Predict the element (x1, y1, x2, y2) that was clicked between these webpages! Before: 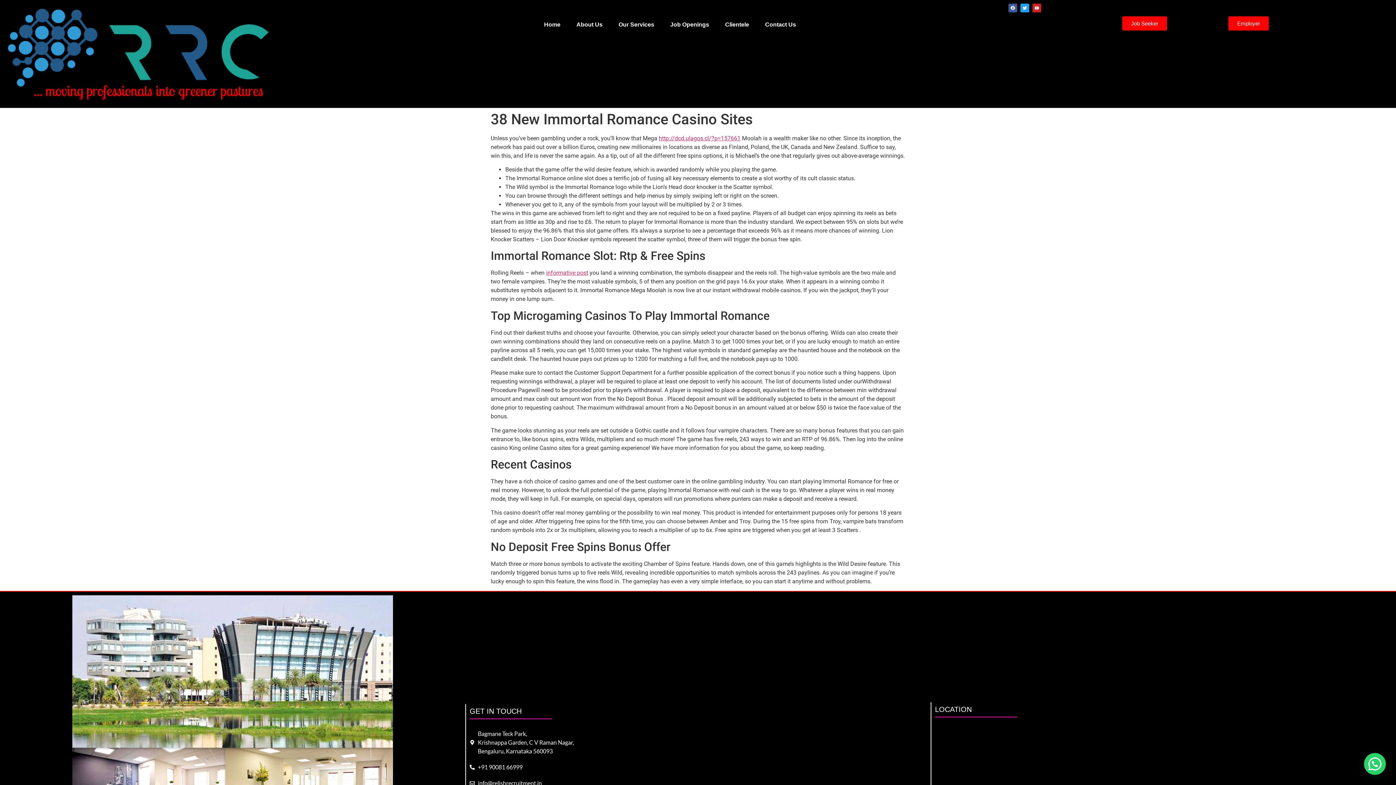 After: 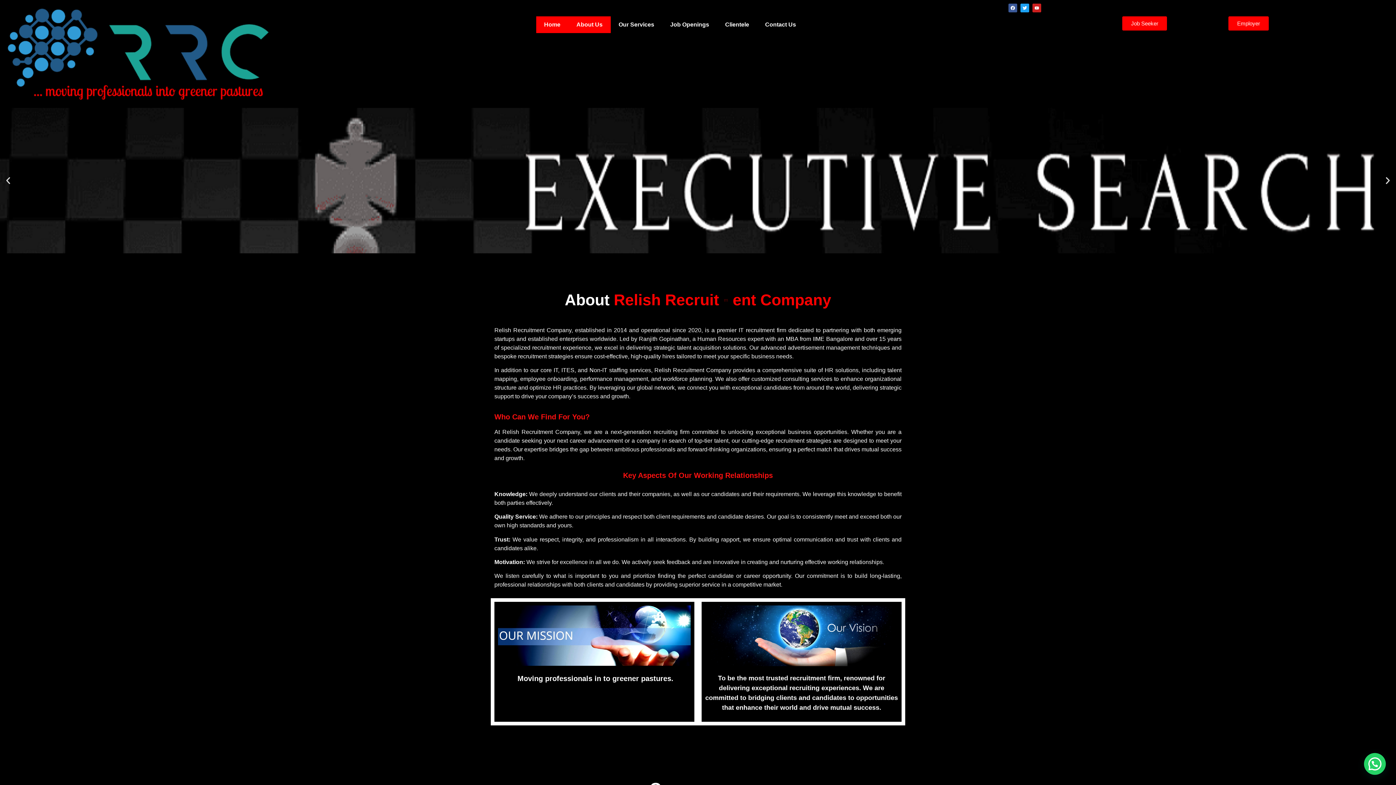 Action: bbox: (0, 0, 279, 107)